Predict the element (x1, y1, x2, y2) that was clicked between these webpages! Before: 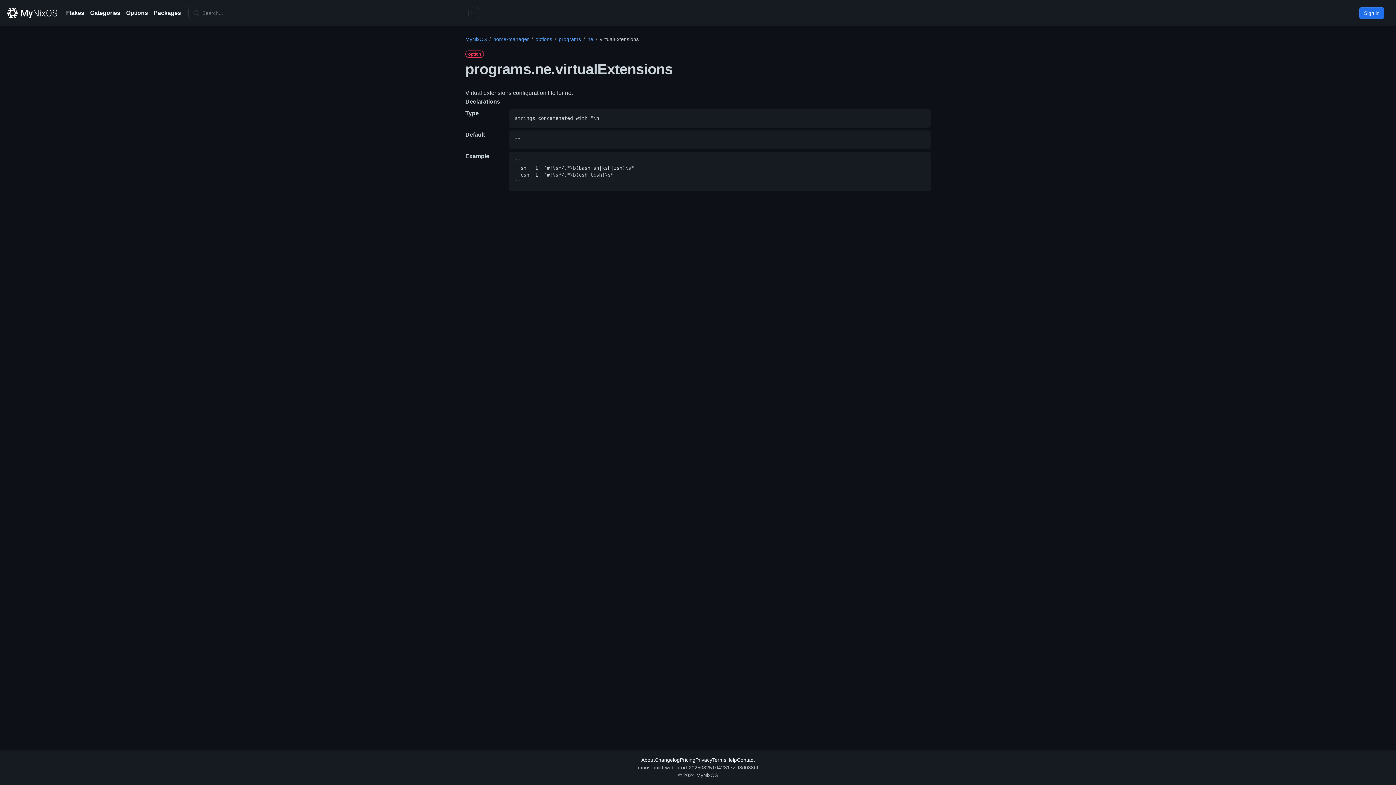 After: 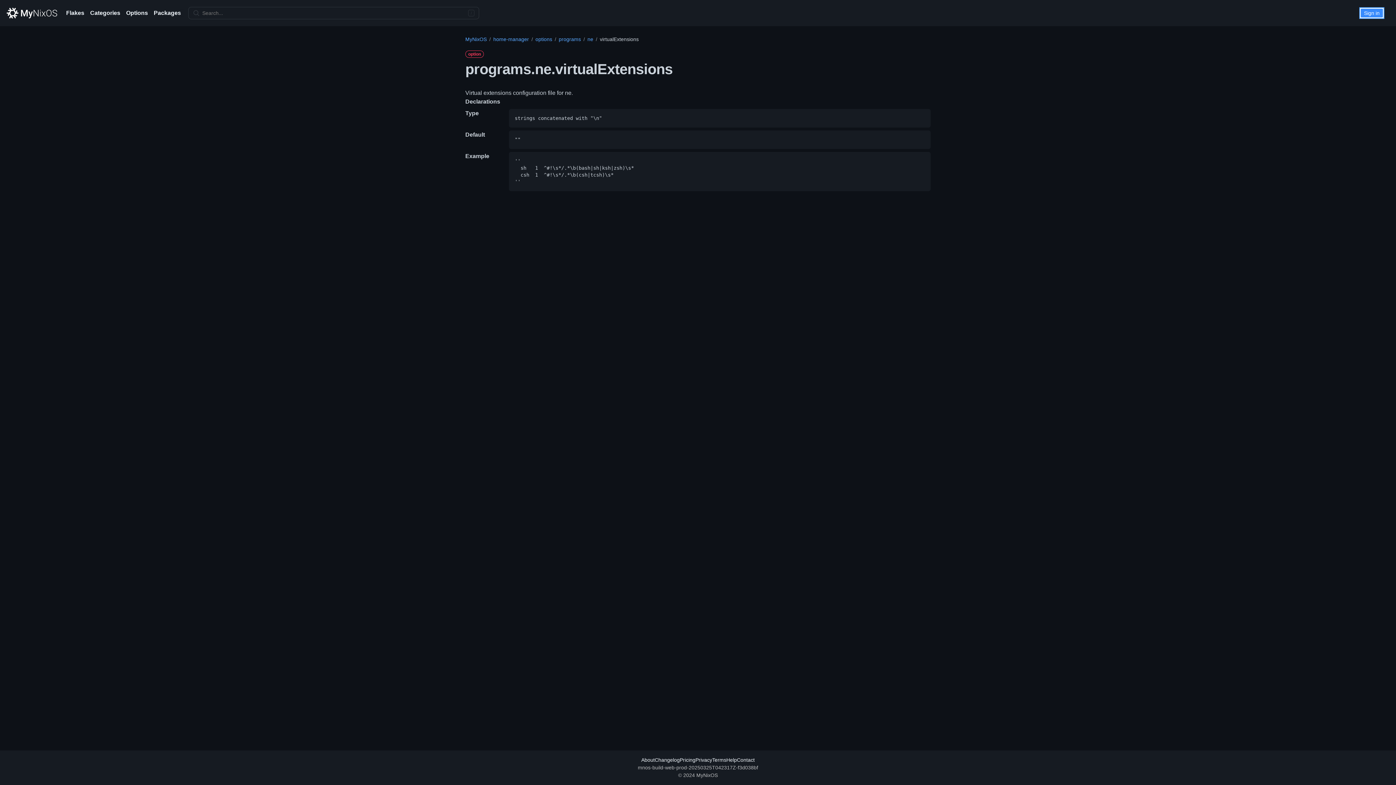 Action: bbox: (1359, 7, 1384, 18) label: Sign in